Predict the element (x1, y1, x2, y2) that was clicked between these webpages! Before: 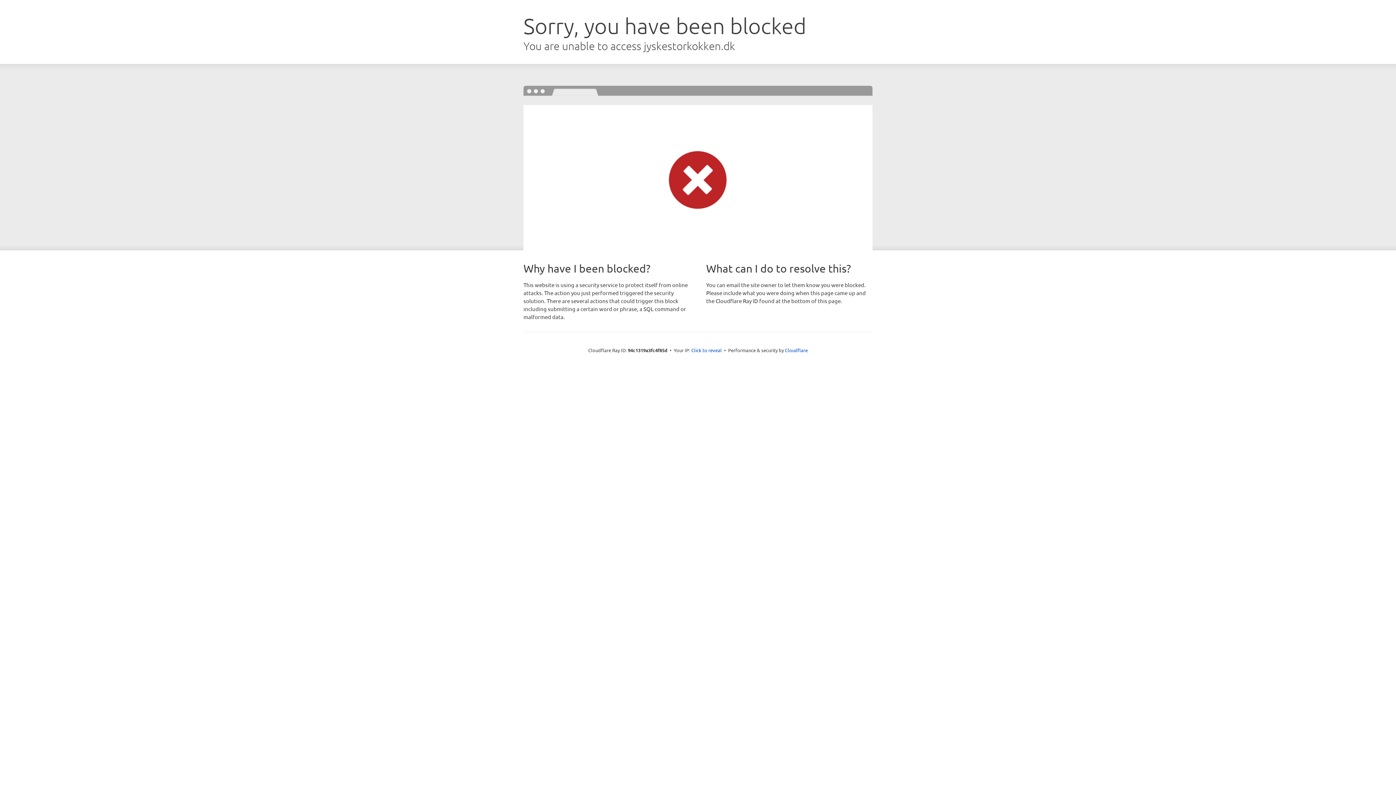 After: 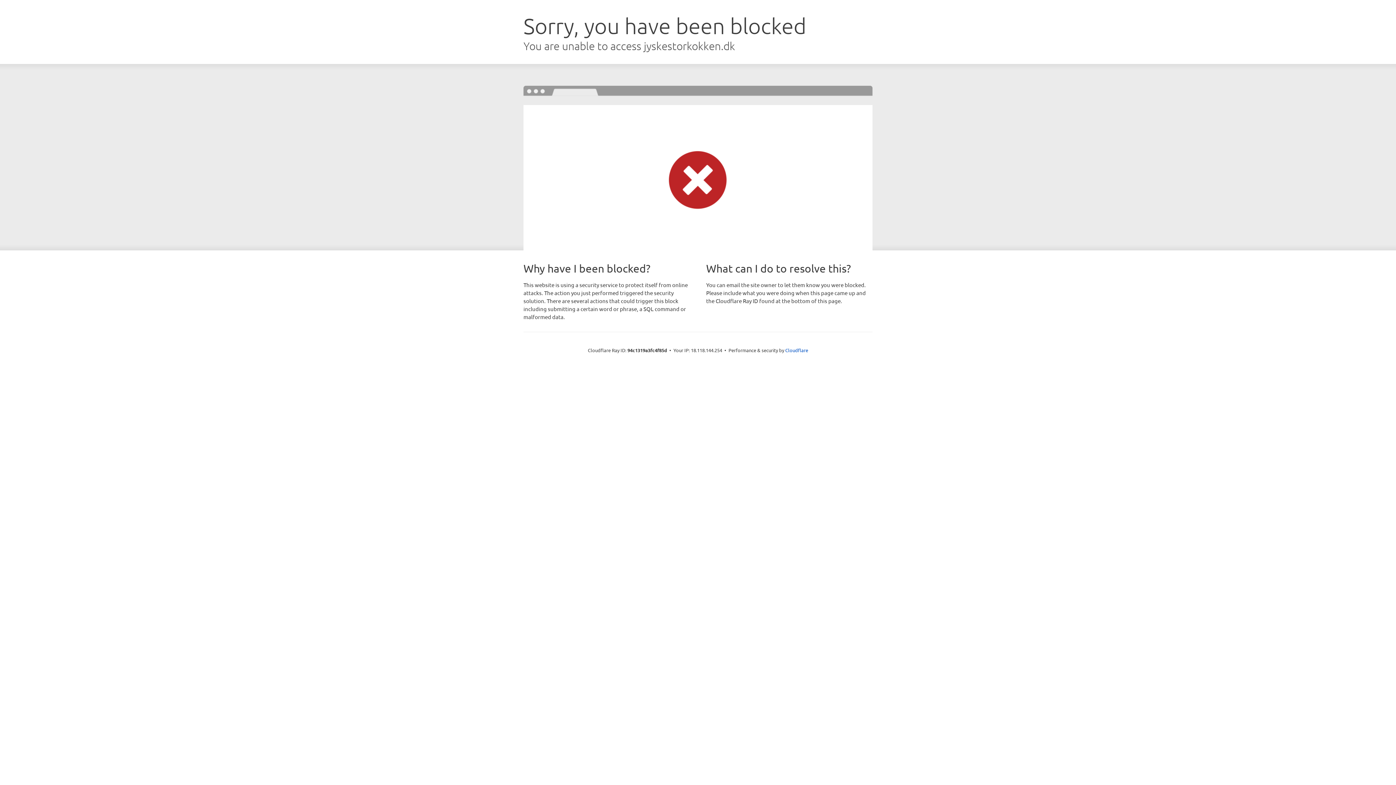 Action: label: Click to reveal bbox: (691, 346, 722, 353)